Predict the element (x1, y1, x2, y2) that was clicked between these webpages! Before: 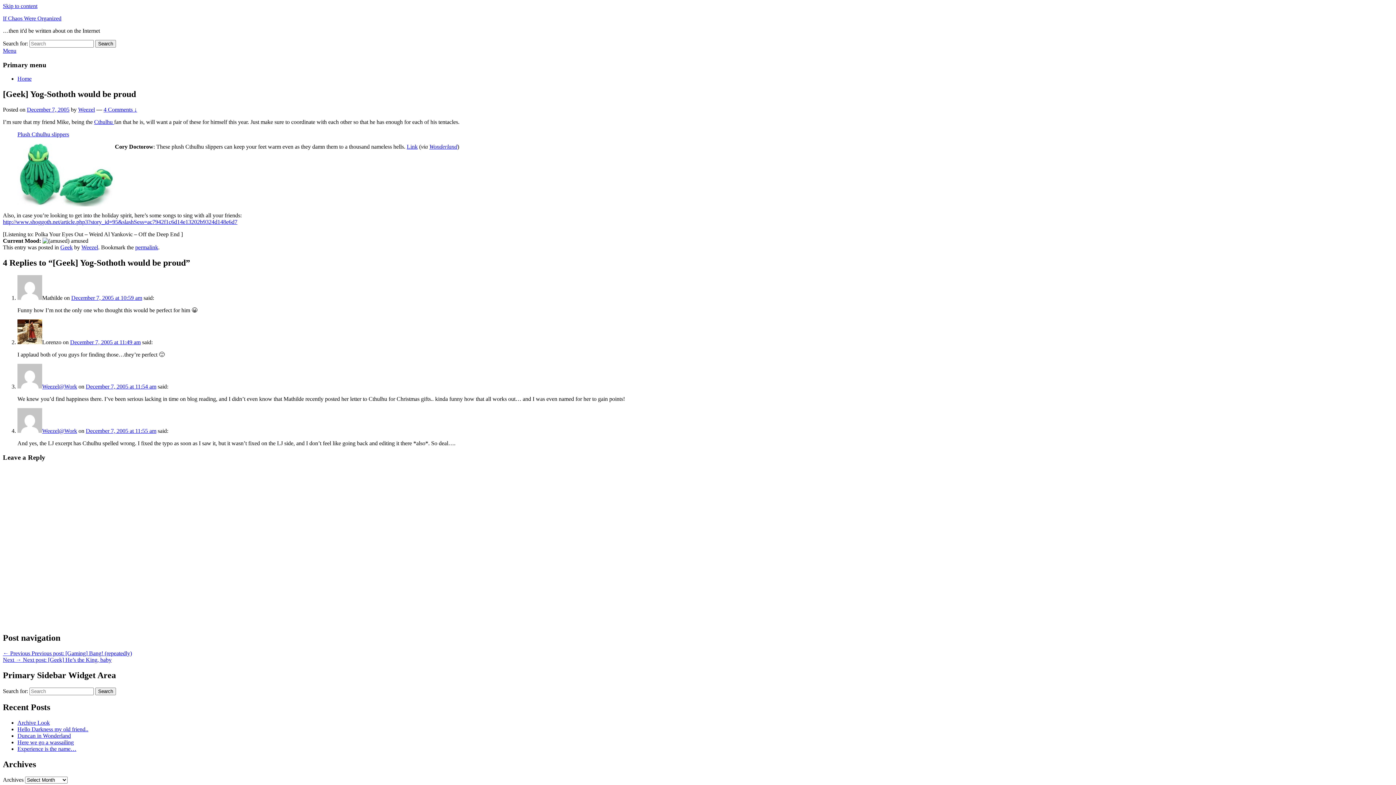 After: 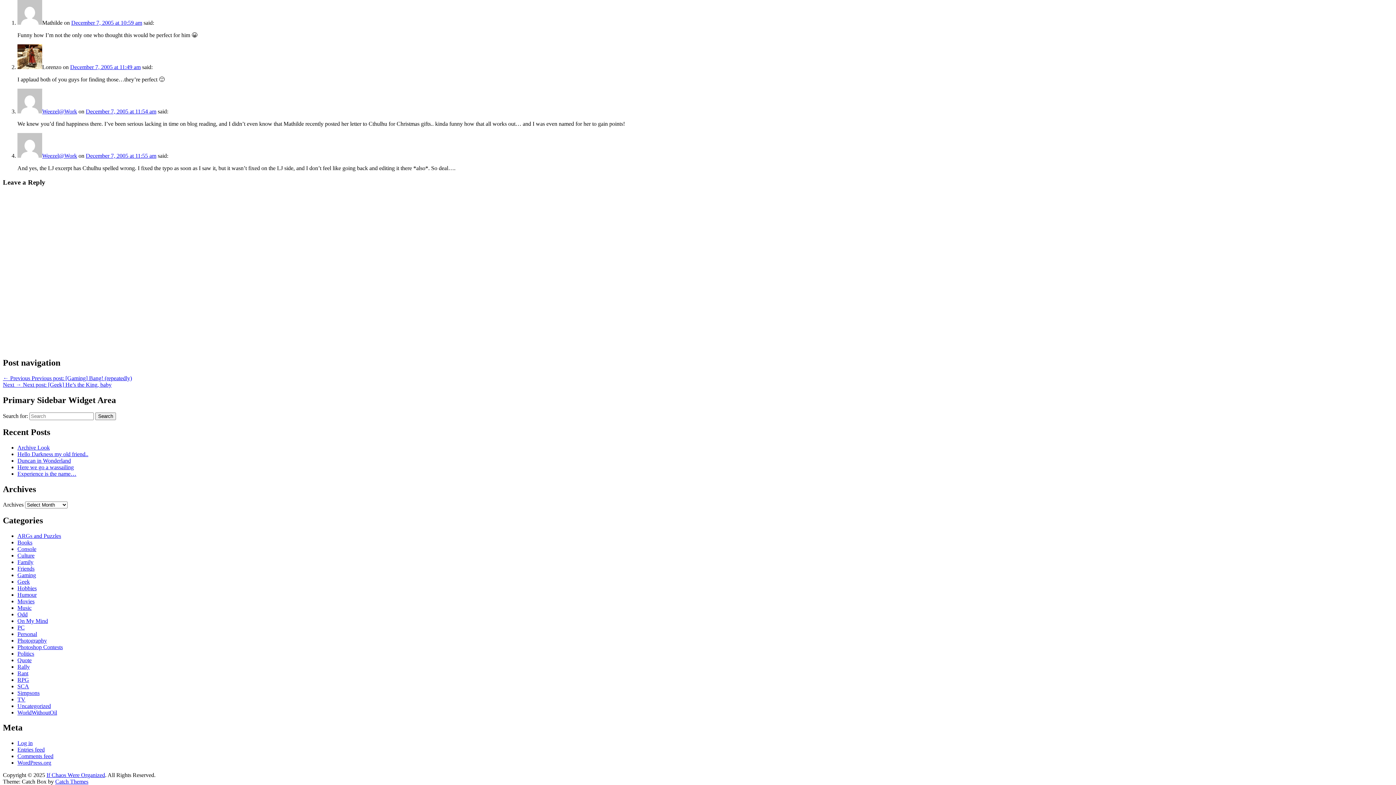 Action: bbox: (71, 294, 142, 301) label: December 7, 2005 at 10:59 am